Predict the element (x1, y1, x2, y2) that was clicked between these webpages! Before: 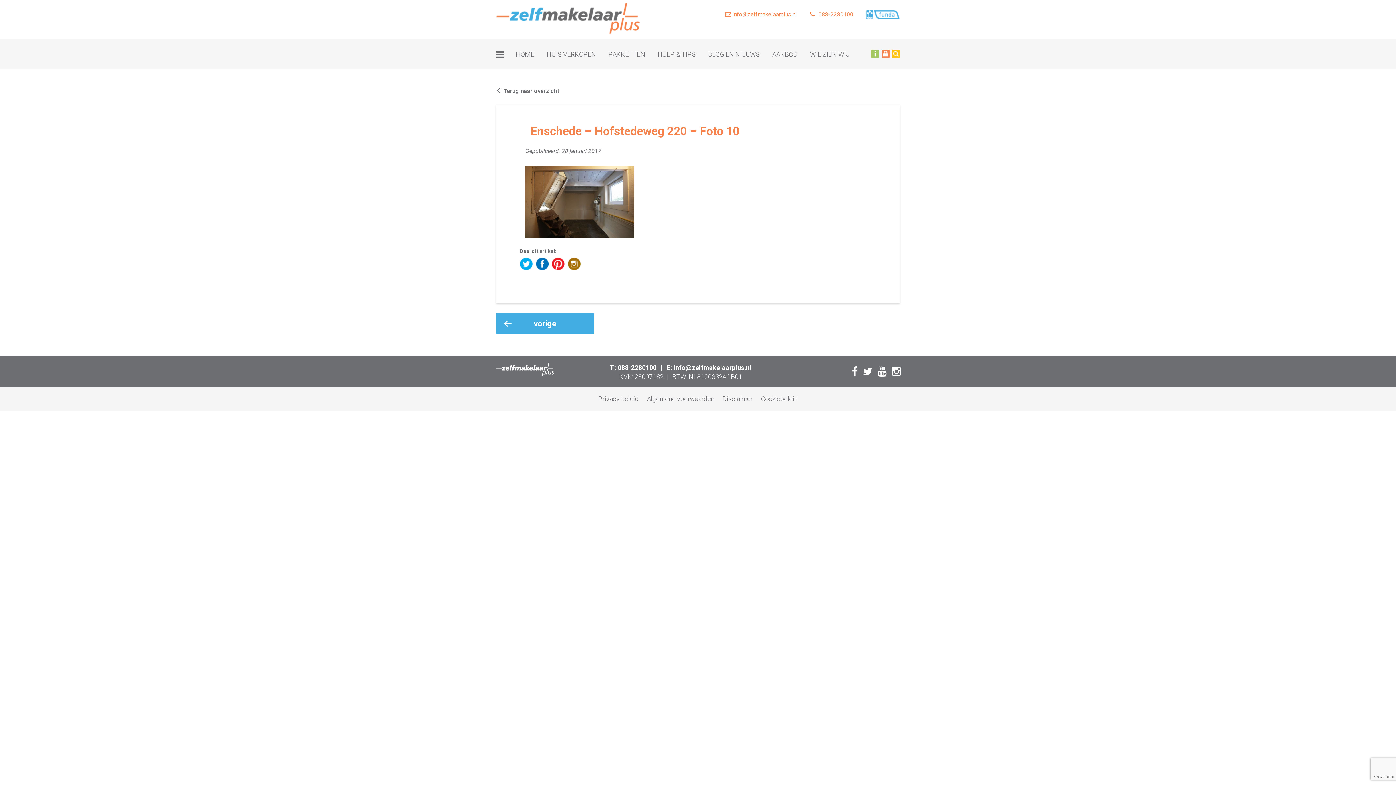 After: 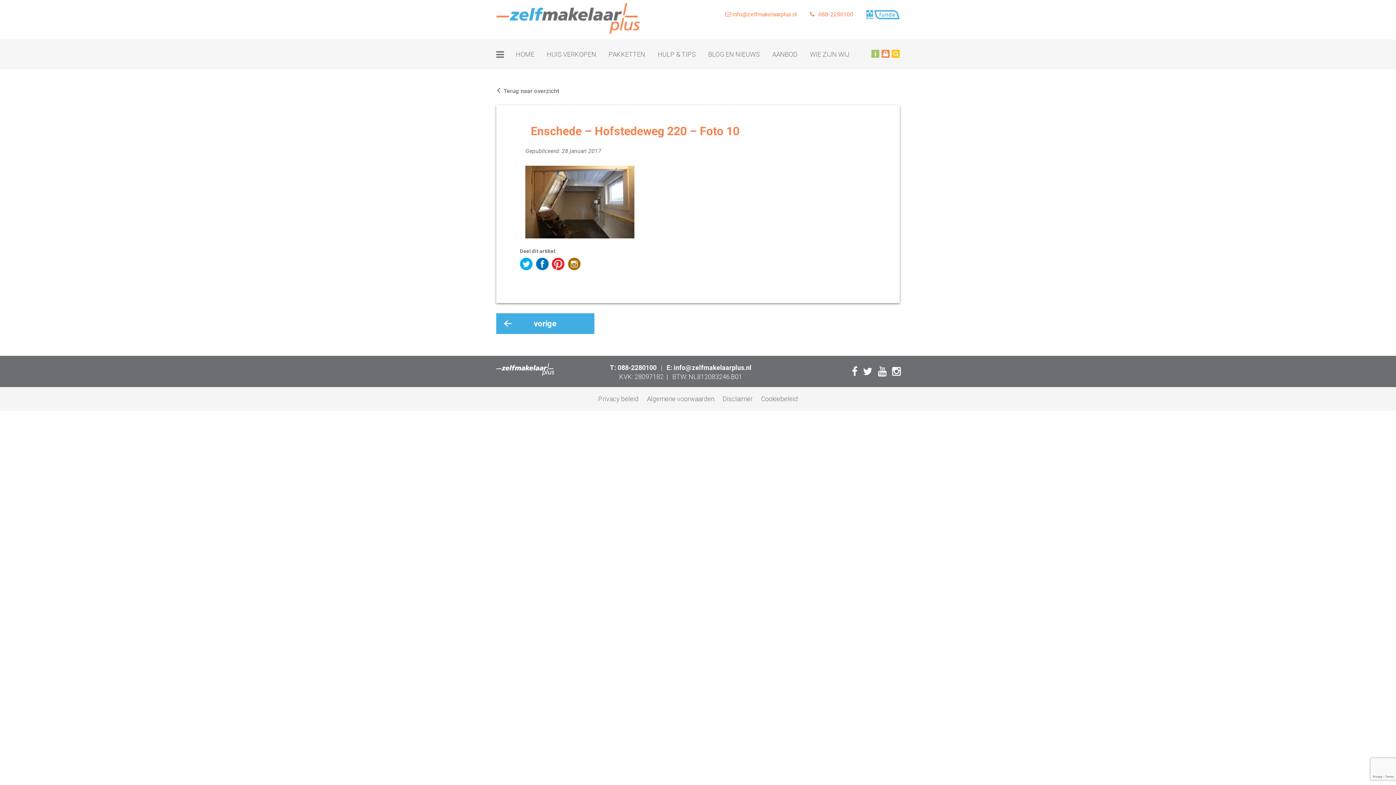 Action: bbox: (552, 260, 564, 266)